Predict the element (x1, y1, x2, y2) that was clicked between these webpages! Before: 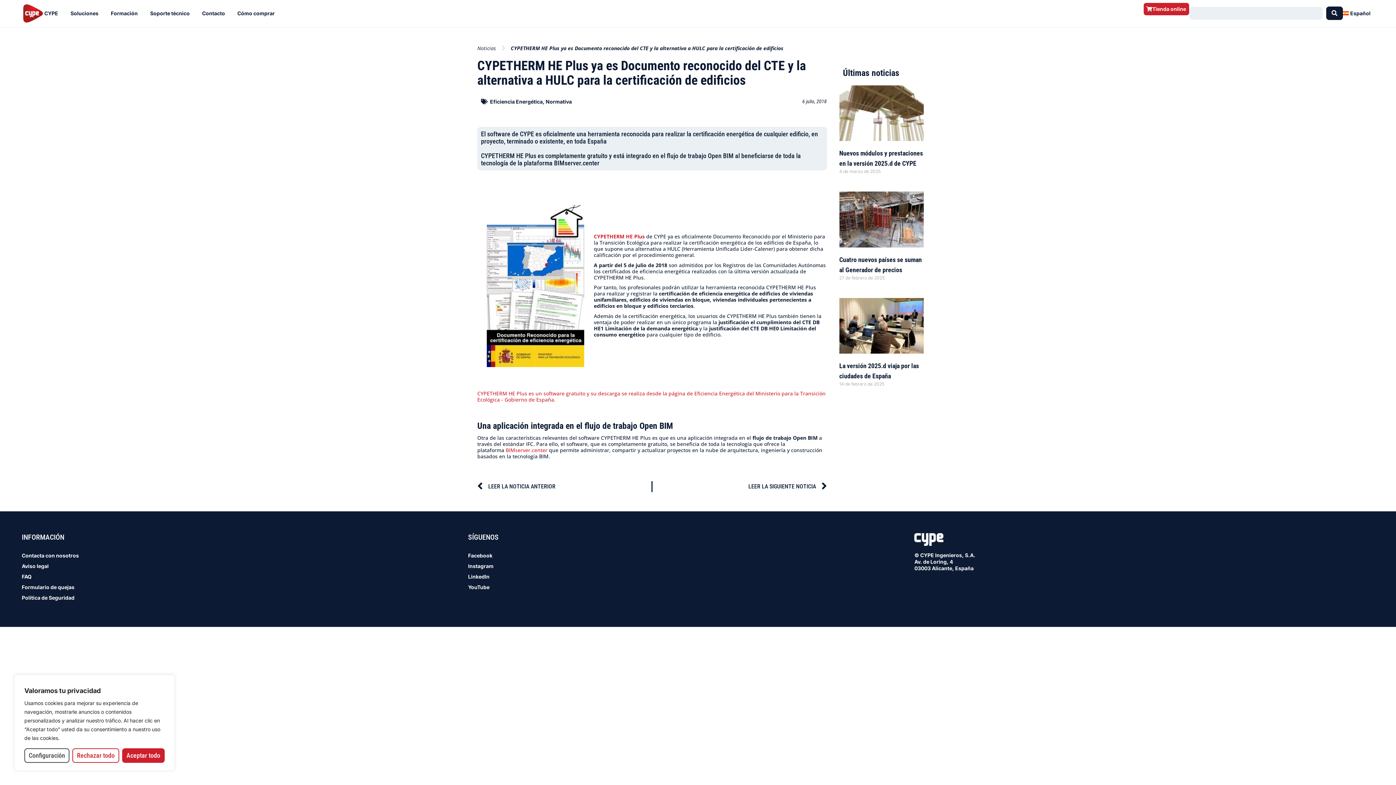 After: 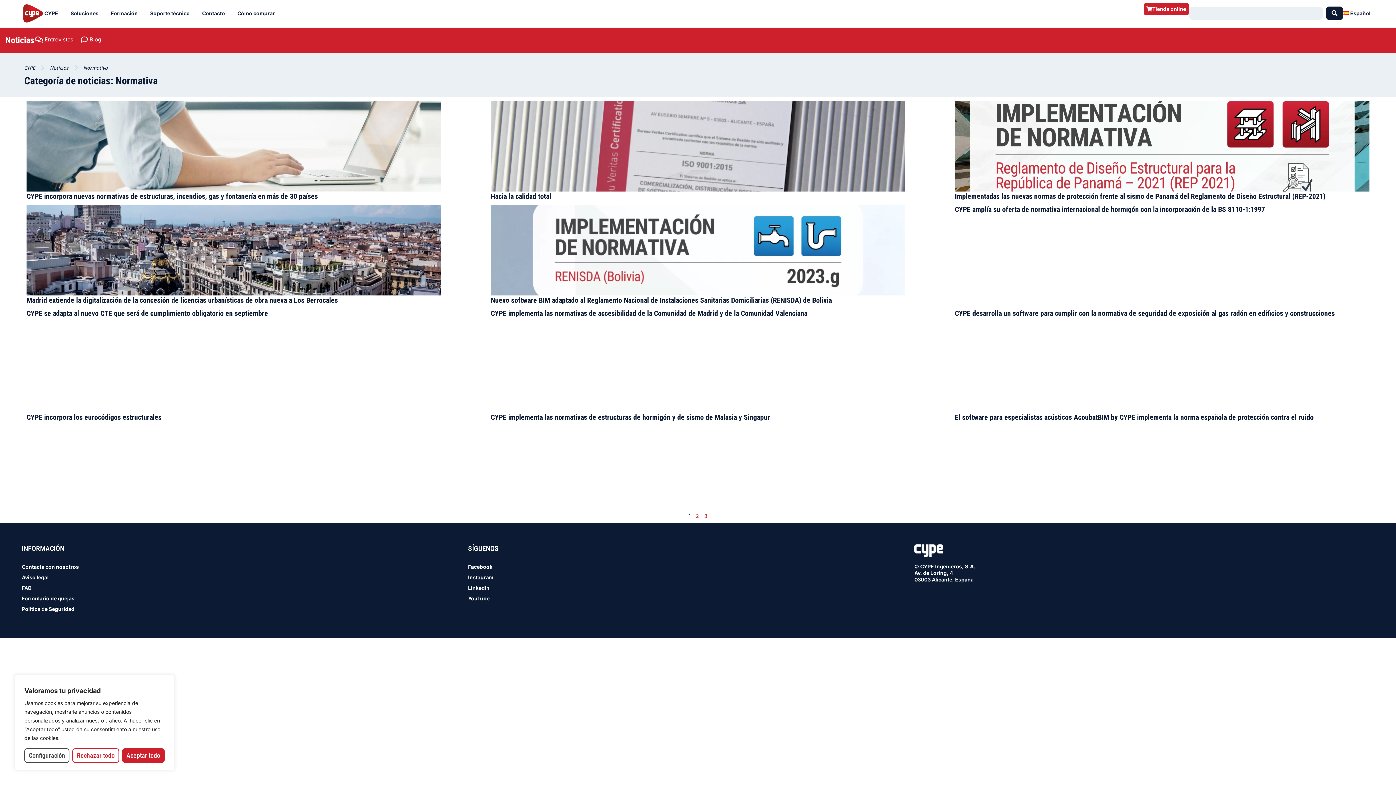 Action: label: Normativa bbox: (545, 98, 572, 104)